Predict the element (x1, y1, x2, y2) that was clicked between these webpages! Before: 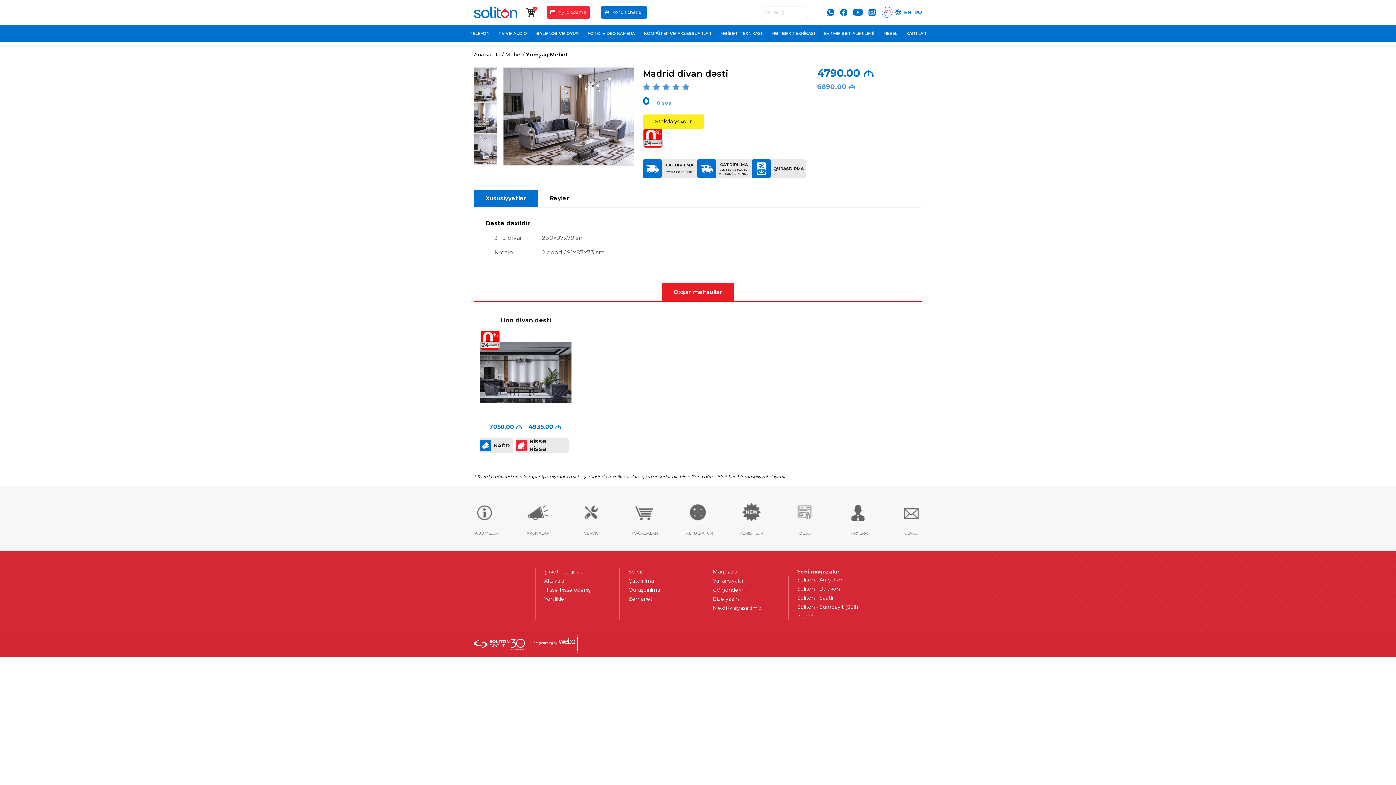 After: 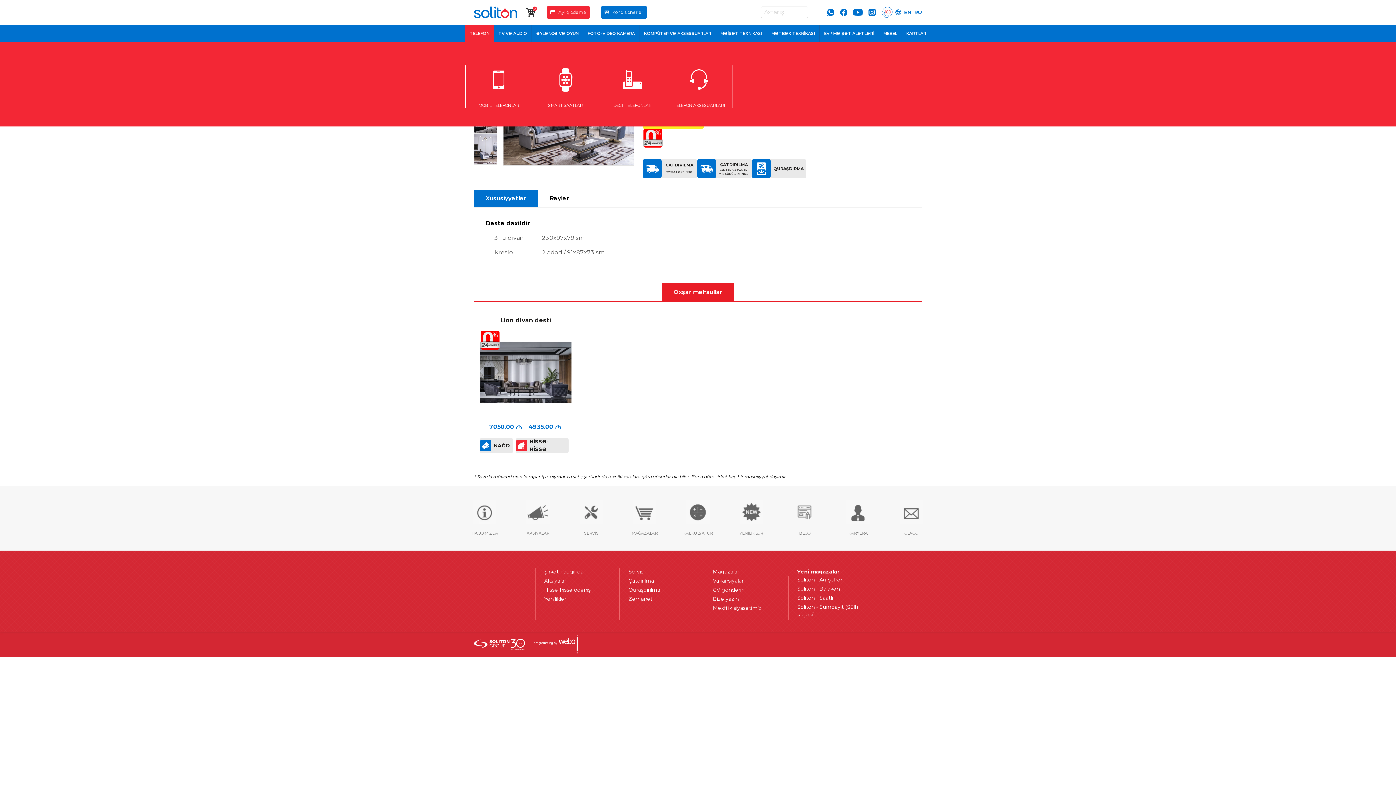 Action: label: TELEFON bbox: (465, 24, 494, 42)